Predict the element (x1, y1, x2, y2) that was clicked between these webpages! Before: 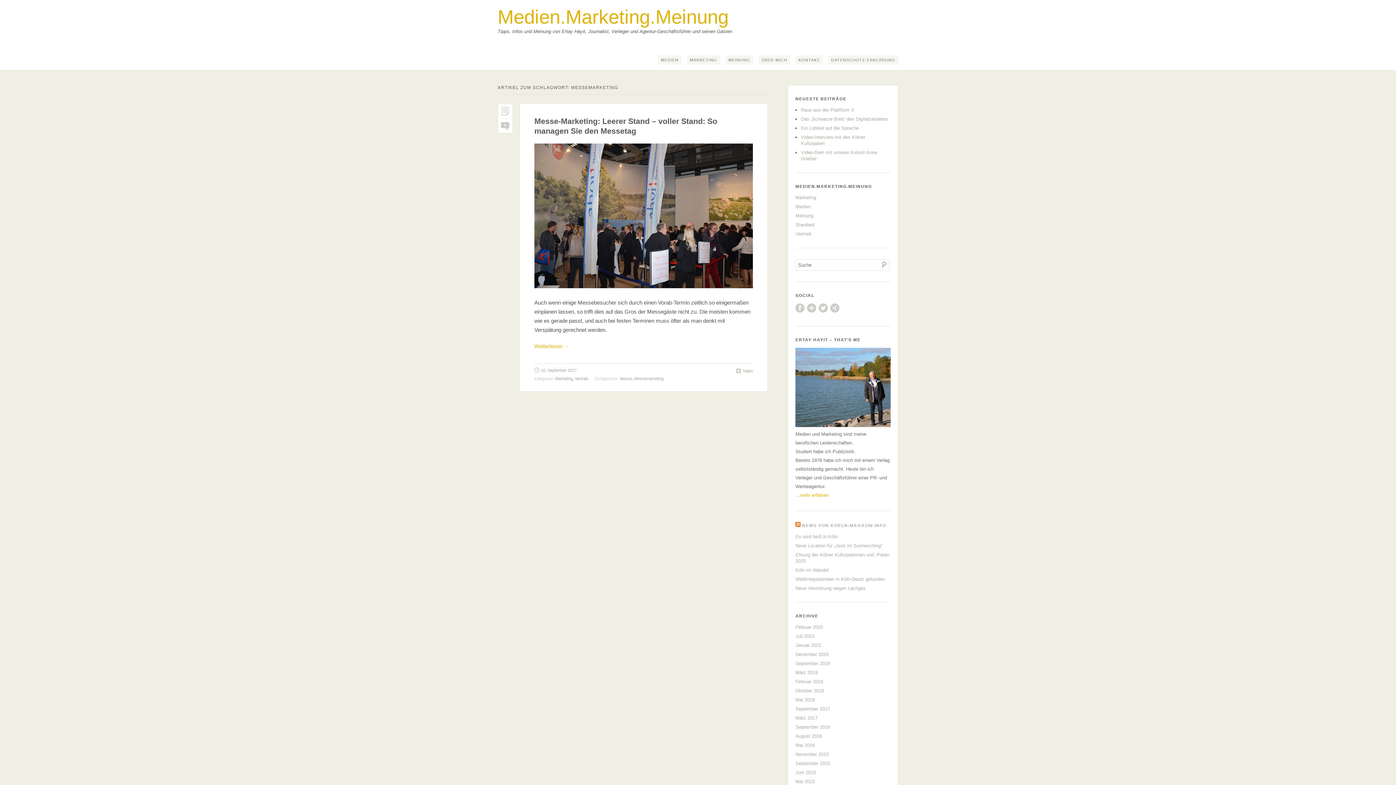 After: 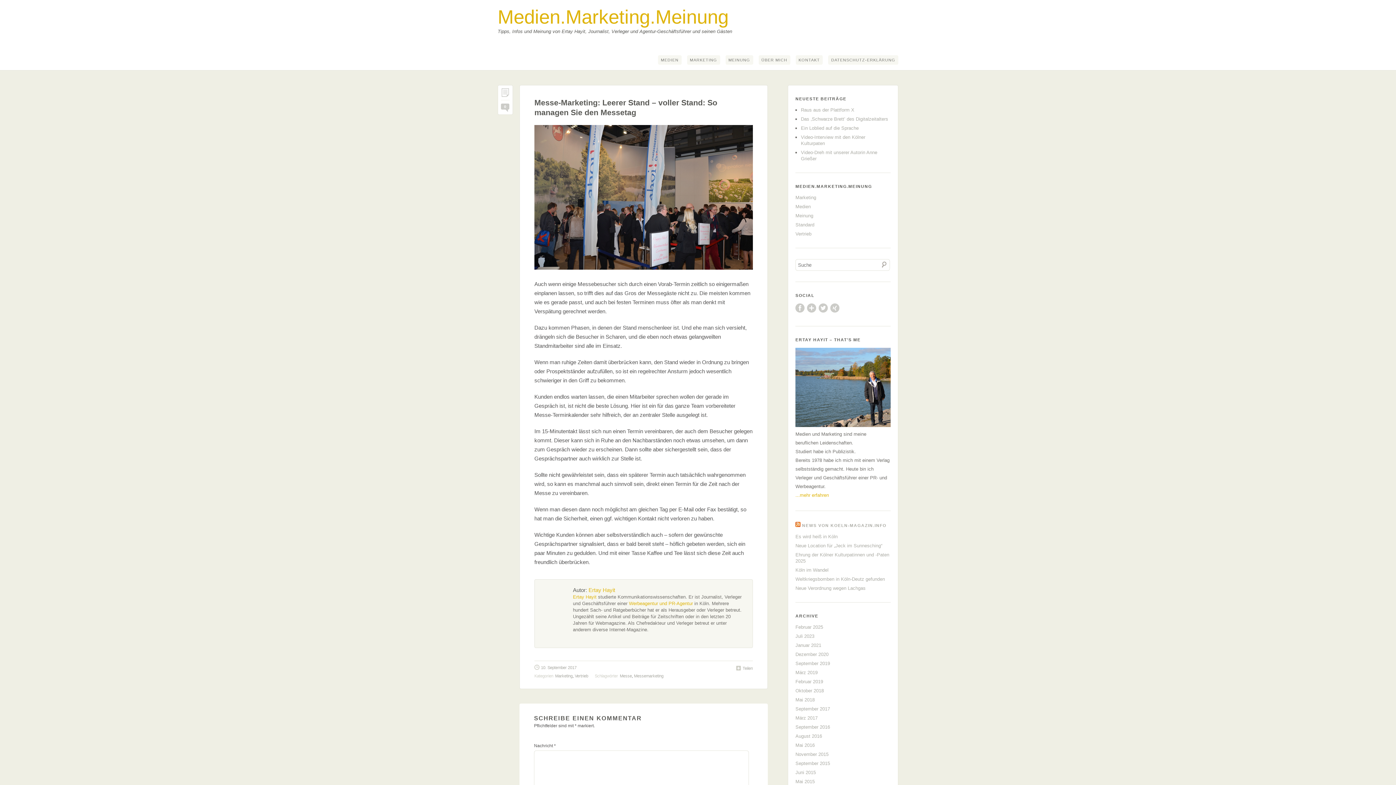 Action: label: 10. September 2017 bbox: (534, 367, 576, 373)